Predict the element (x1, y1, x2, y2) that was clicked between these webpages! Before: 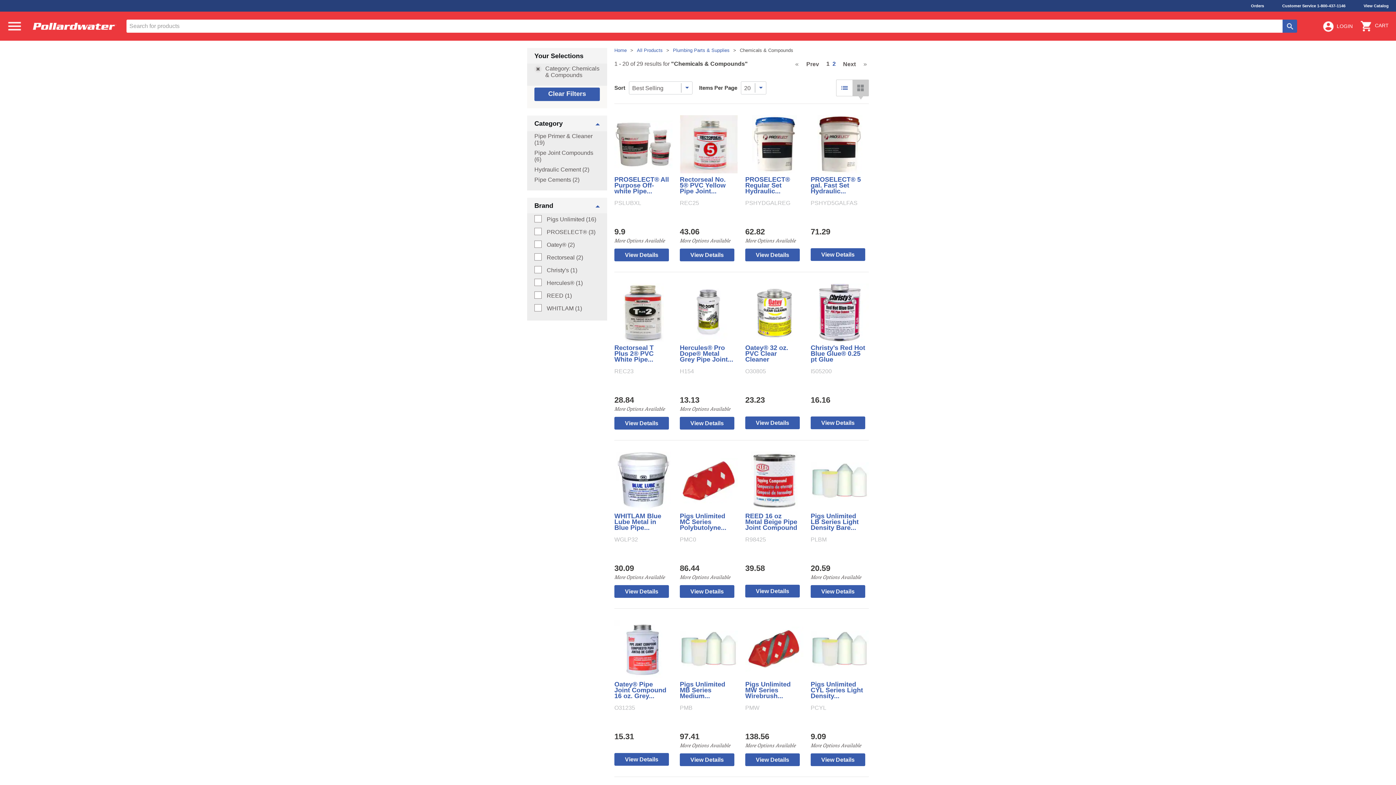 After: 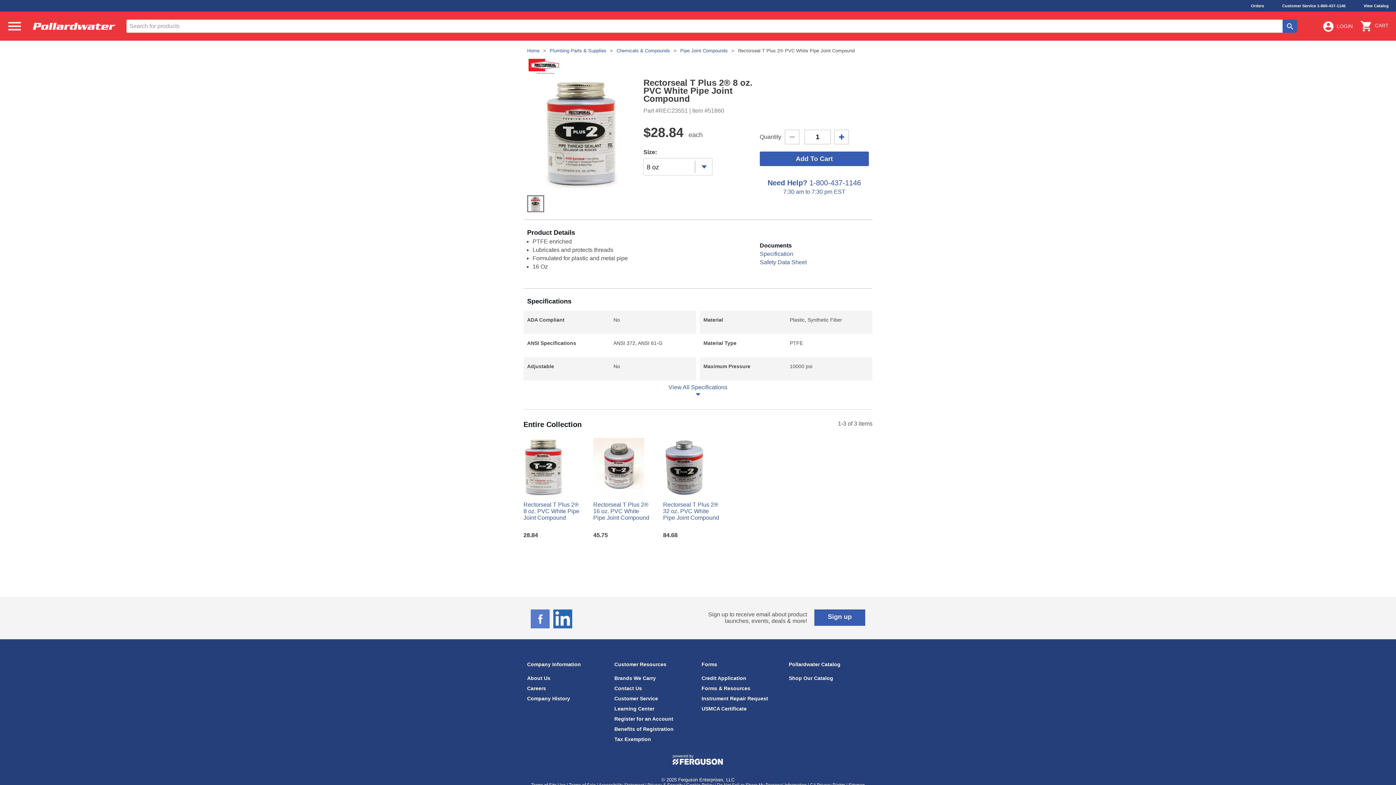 Action: bbox: (623, 309, 664, 315)